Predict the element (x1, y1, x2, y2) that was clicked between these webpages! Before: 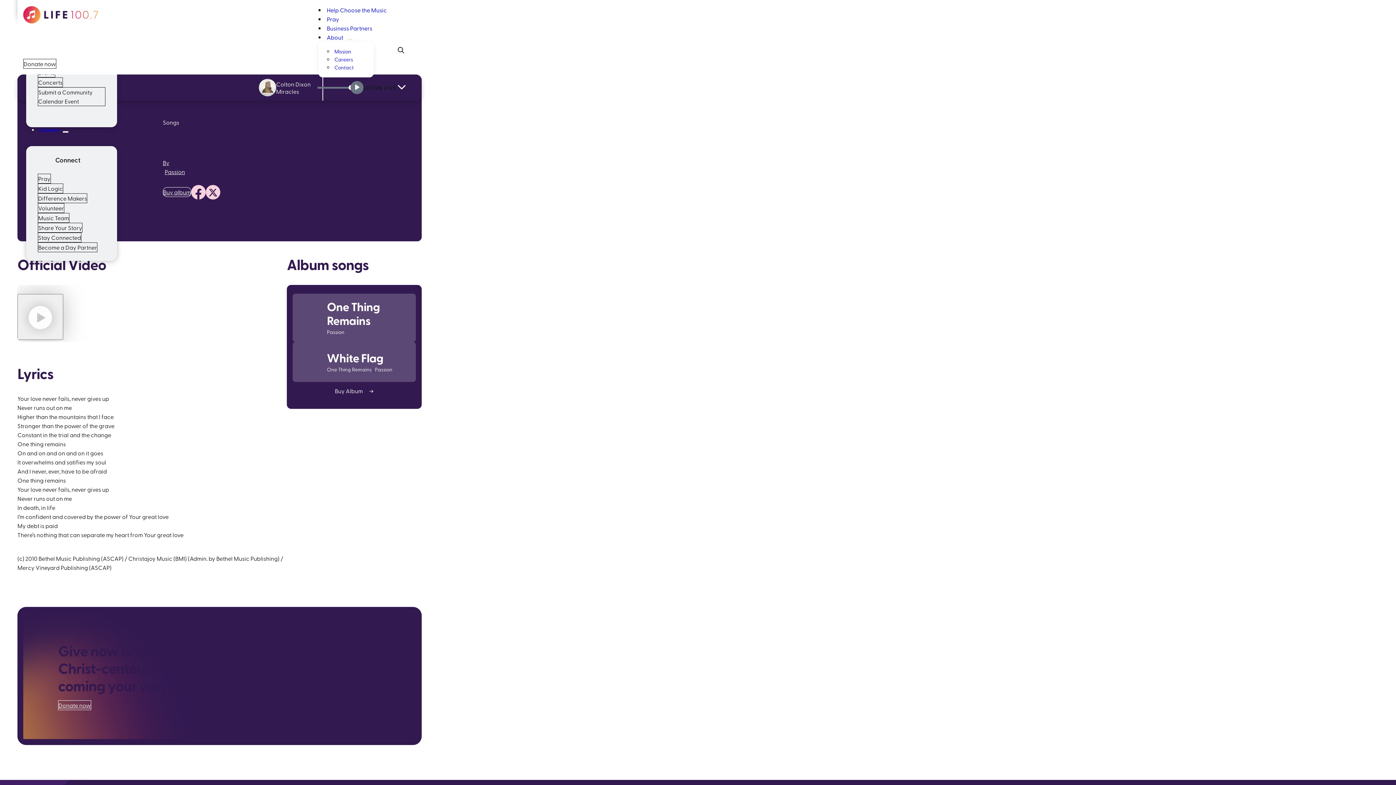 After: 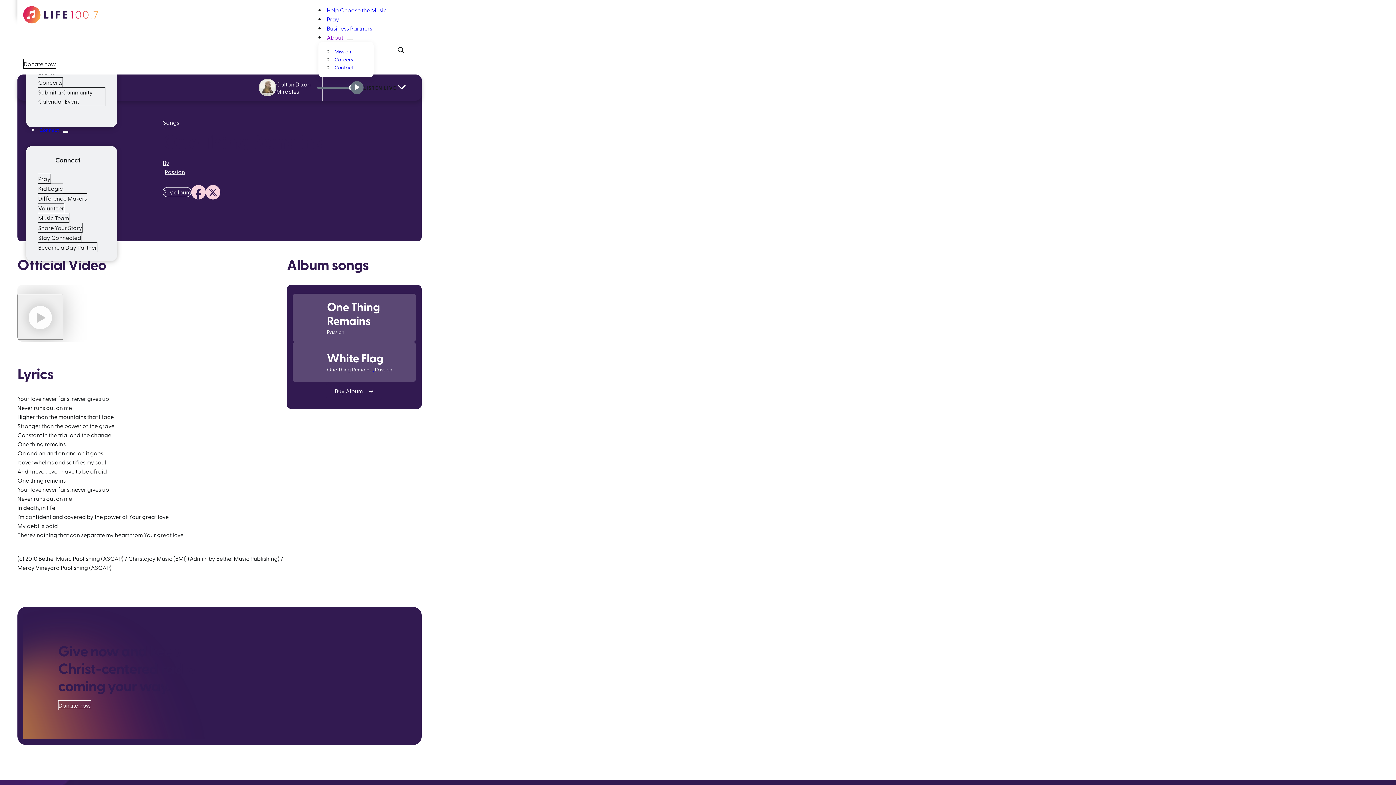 Action: bbox: (347, 38, 352, 40) label: show submenu for “About”